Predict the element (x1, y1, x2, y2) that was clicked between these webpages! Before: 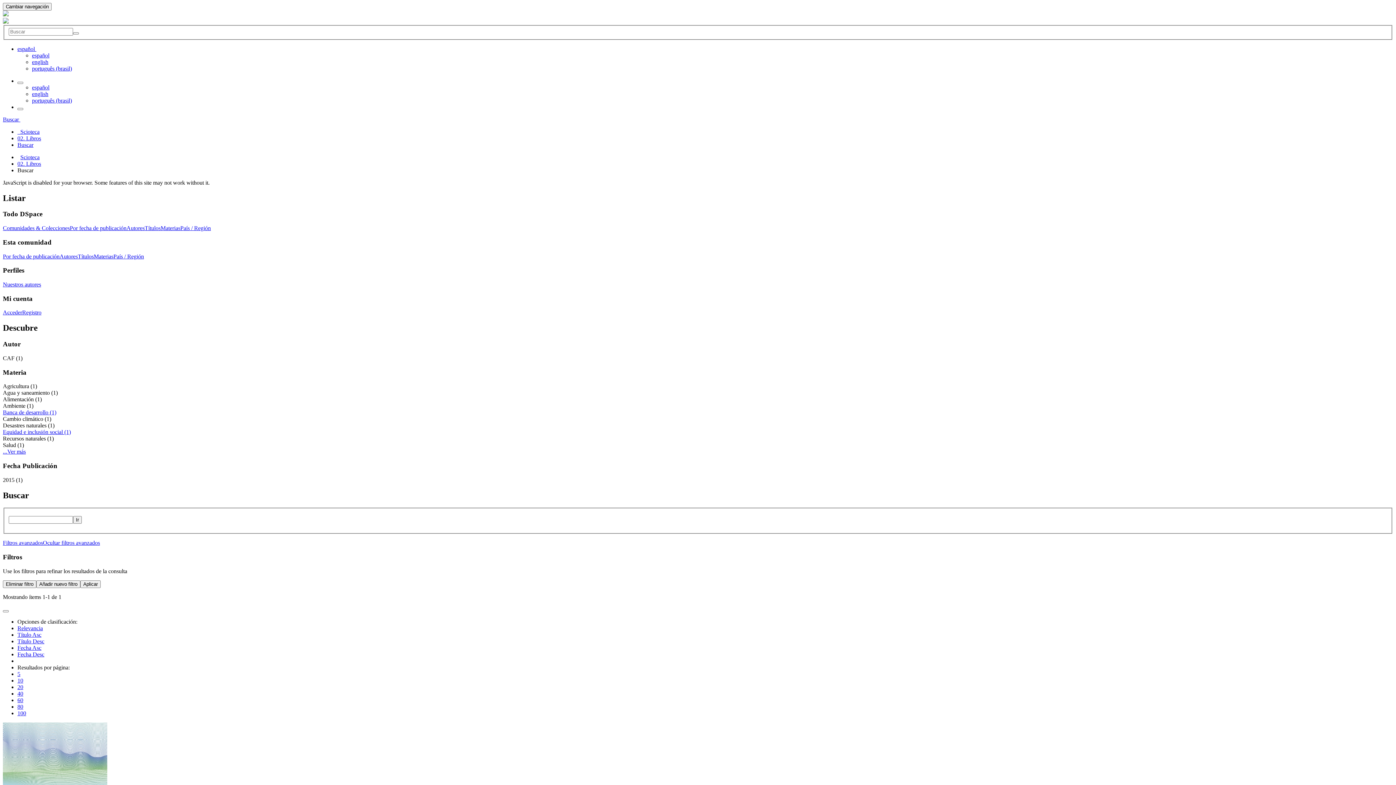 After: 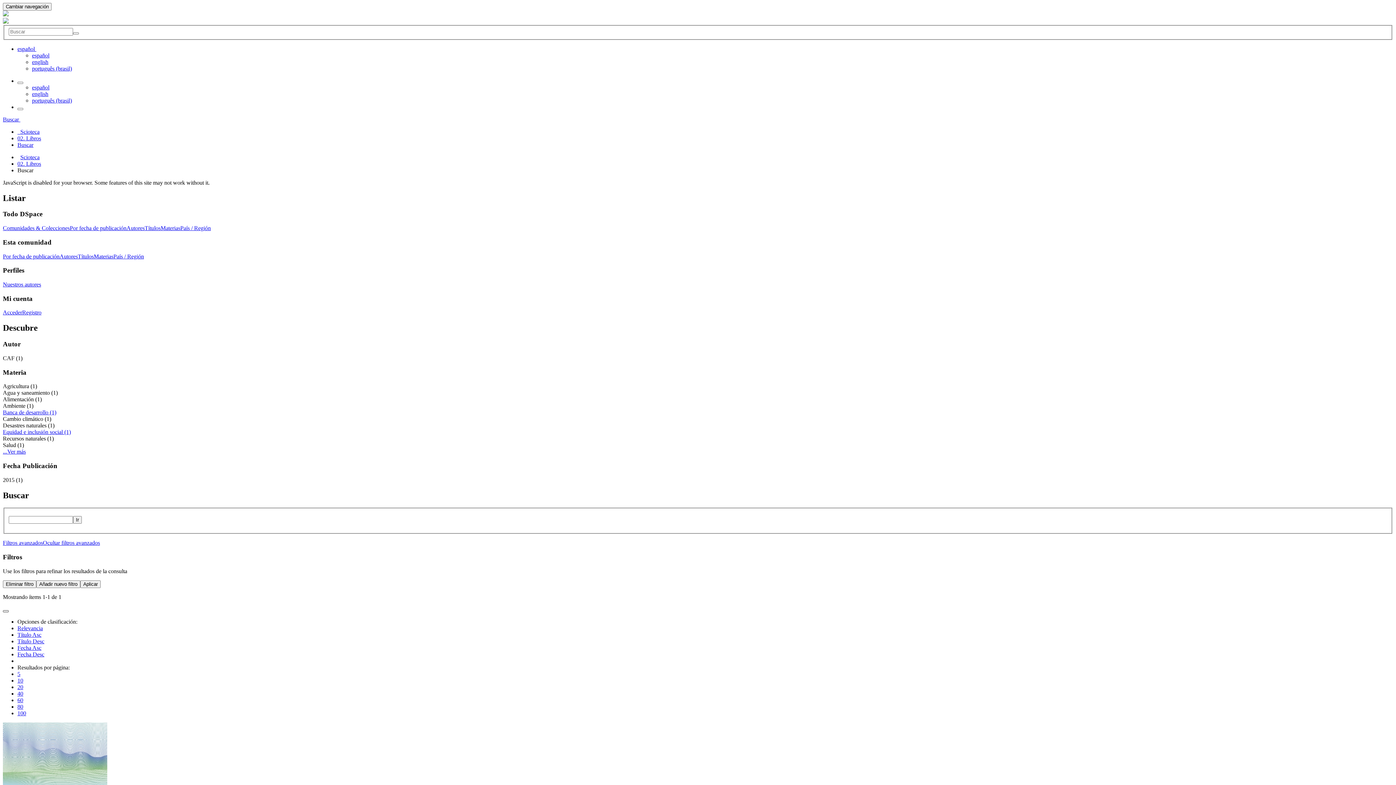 Action: bbox: (2, 610, 8, 612)